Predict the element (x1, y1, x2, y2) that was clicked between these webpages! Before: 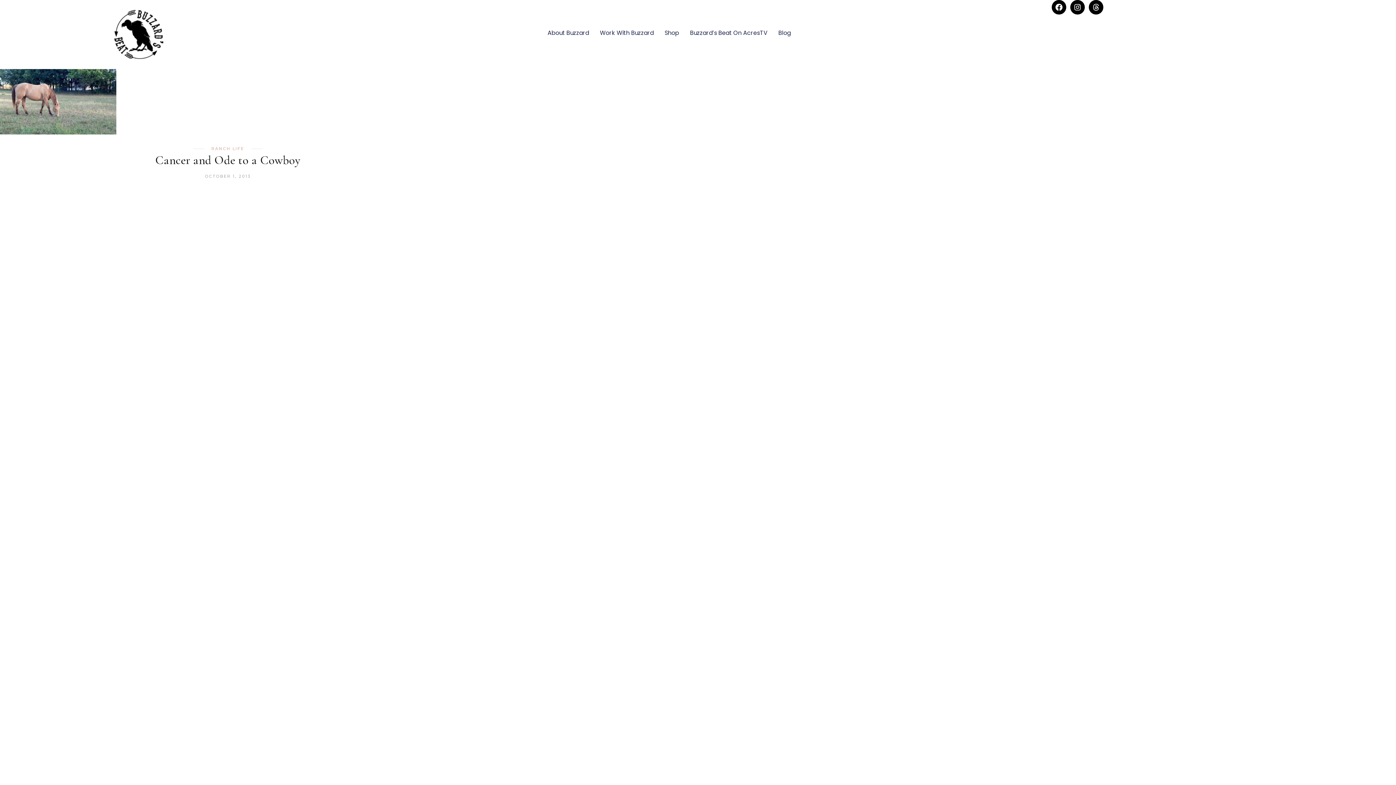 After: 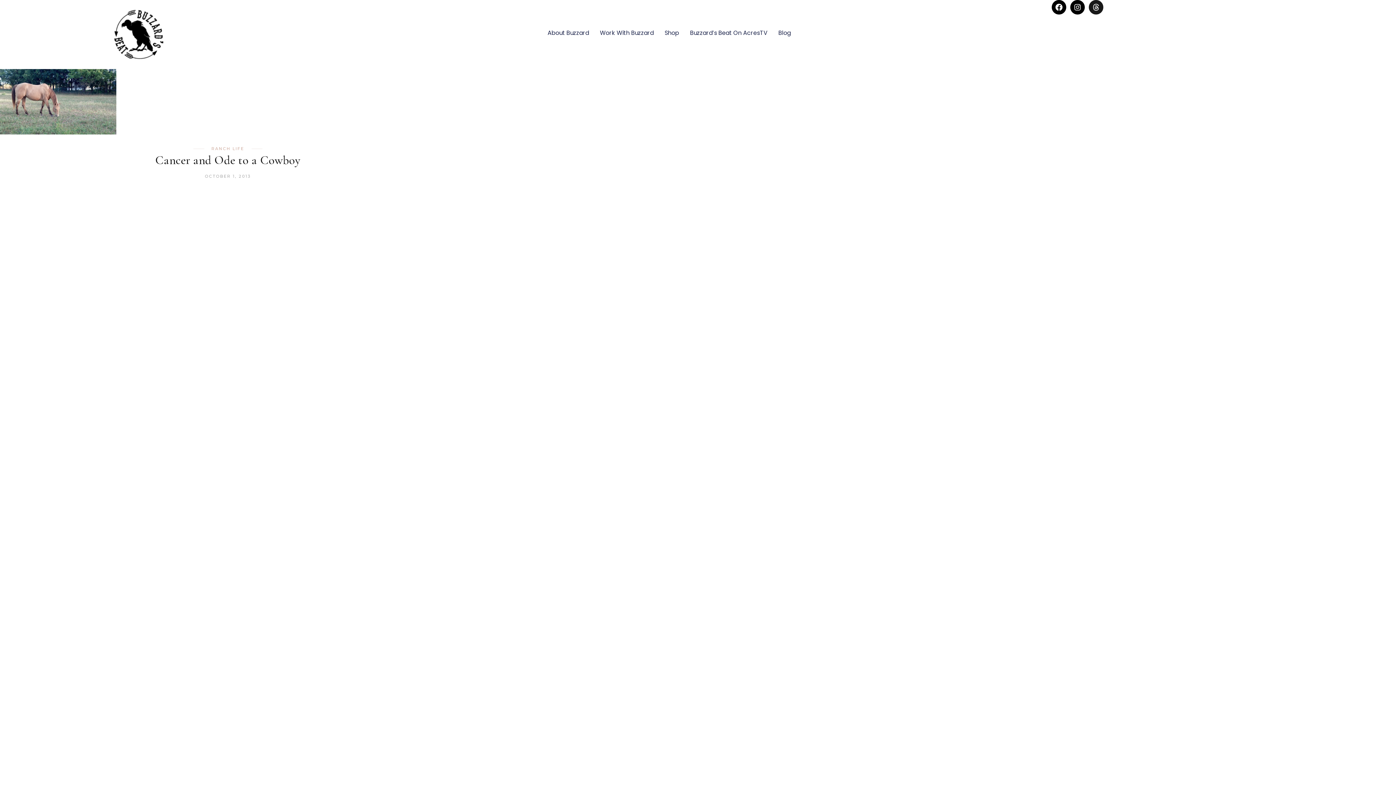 Action: label: Threads bbox: (1089, 0, 1103, 14)